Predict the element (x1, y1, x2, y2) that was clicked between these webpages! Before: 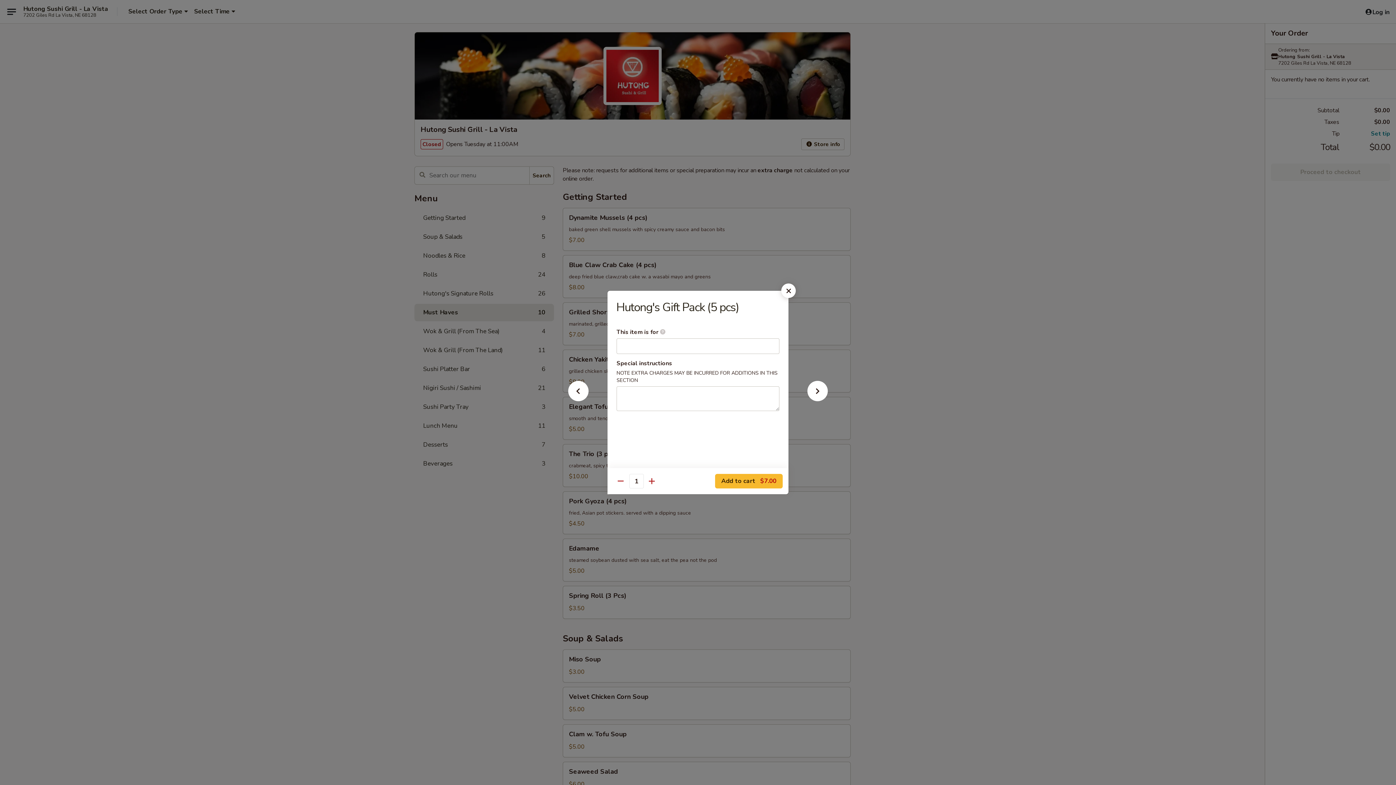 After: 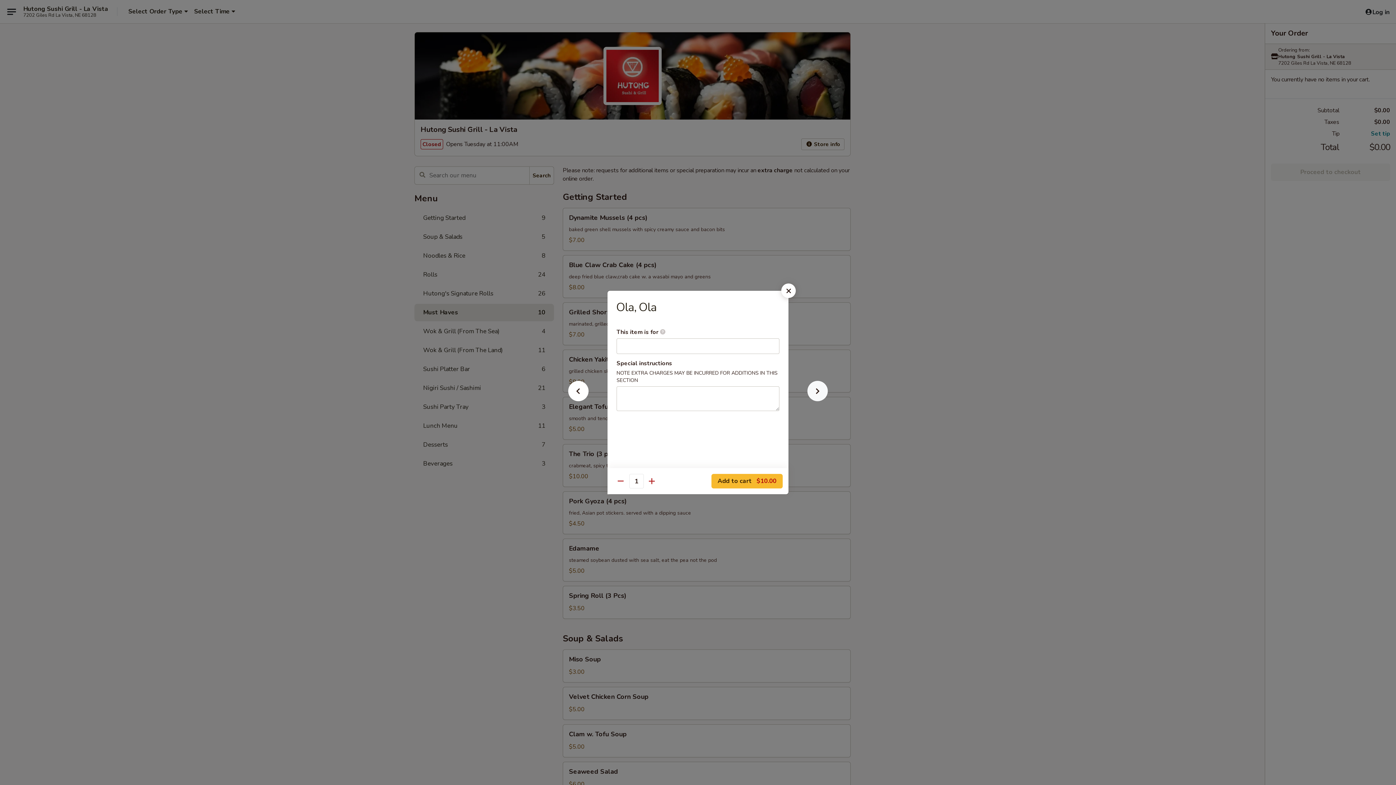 Action: bbox: (796, 392, 839, 405)